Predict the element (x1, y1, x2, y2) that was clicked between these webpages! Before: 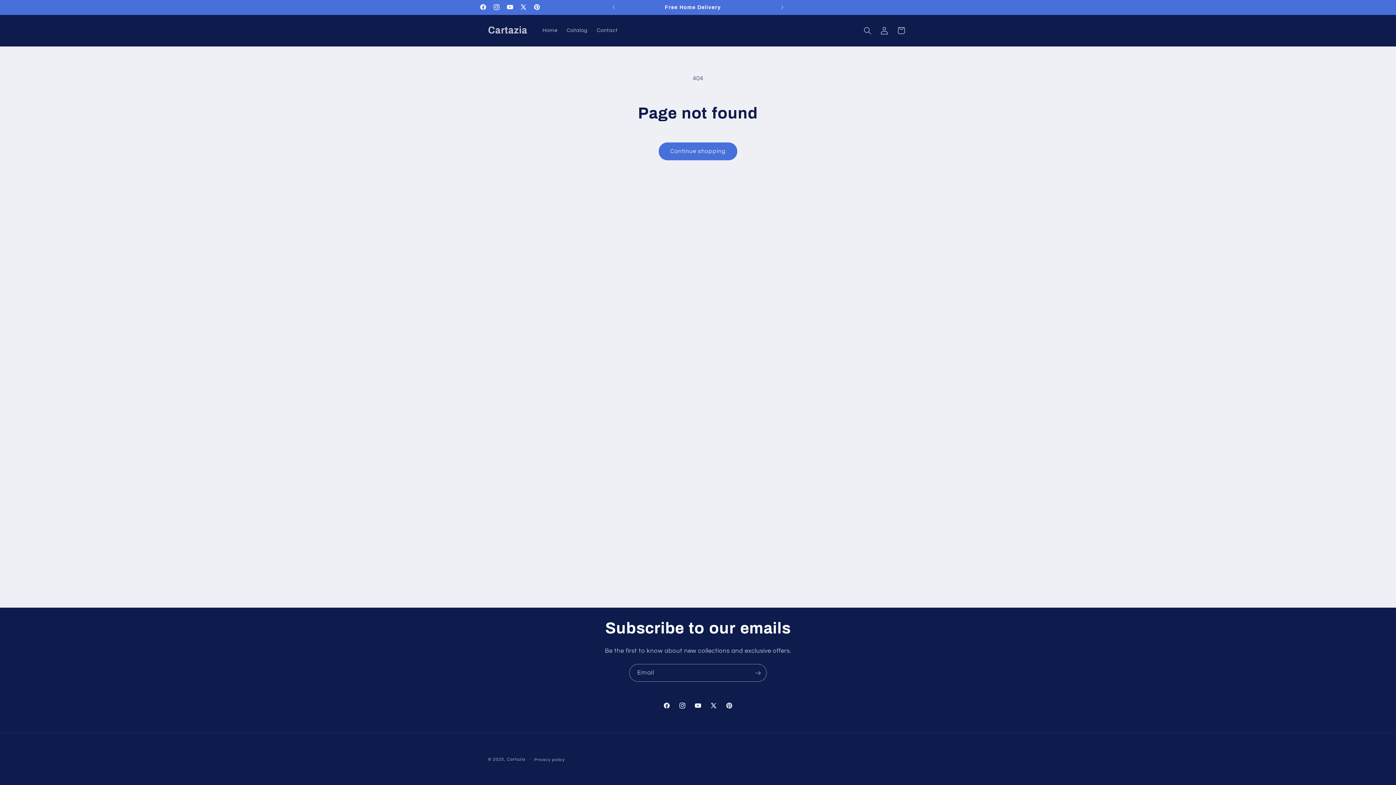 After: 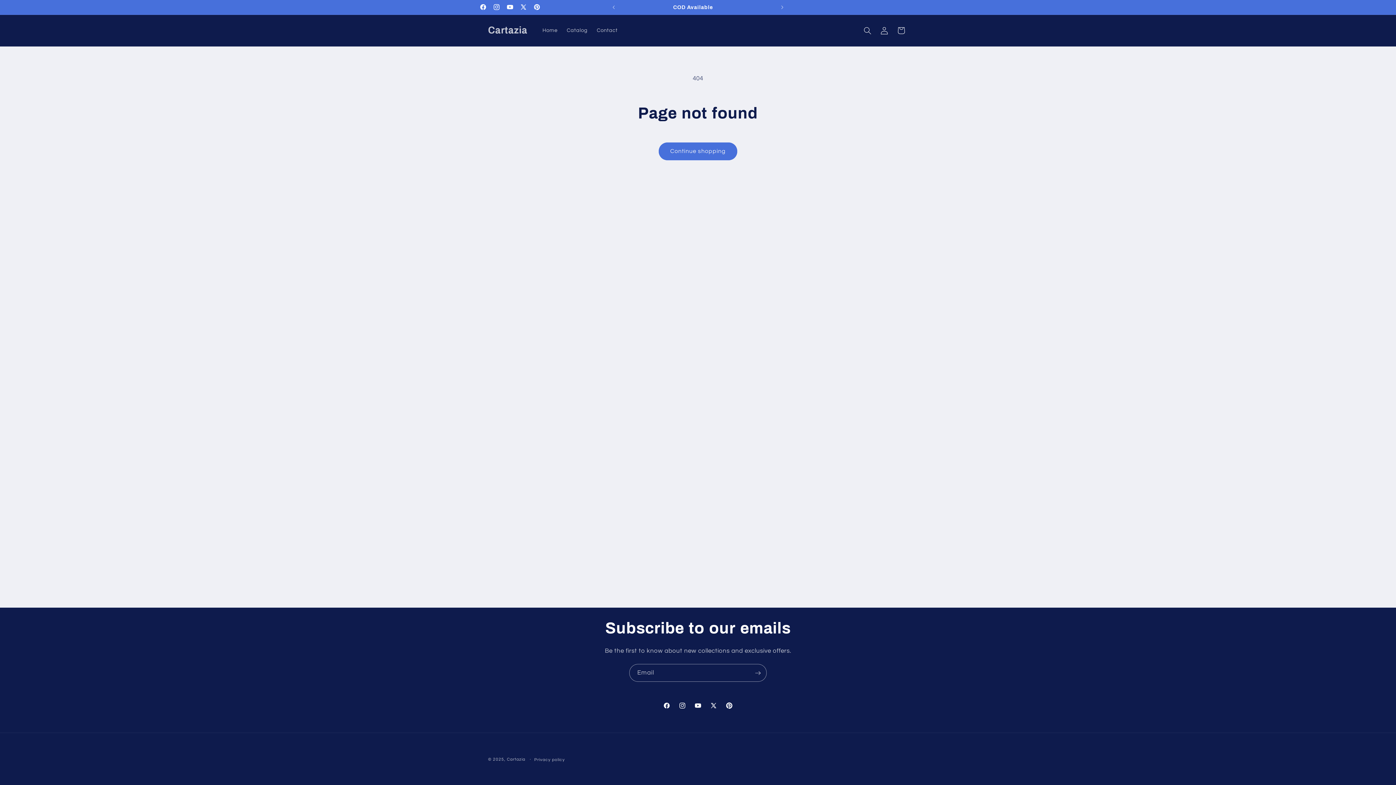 Action: label: Pinterest bbox: (721, 698, 737, 713)